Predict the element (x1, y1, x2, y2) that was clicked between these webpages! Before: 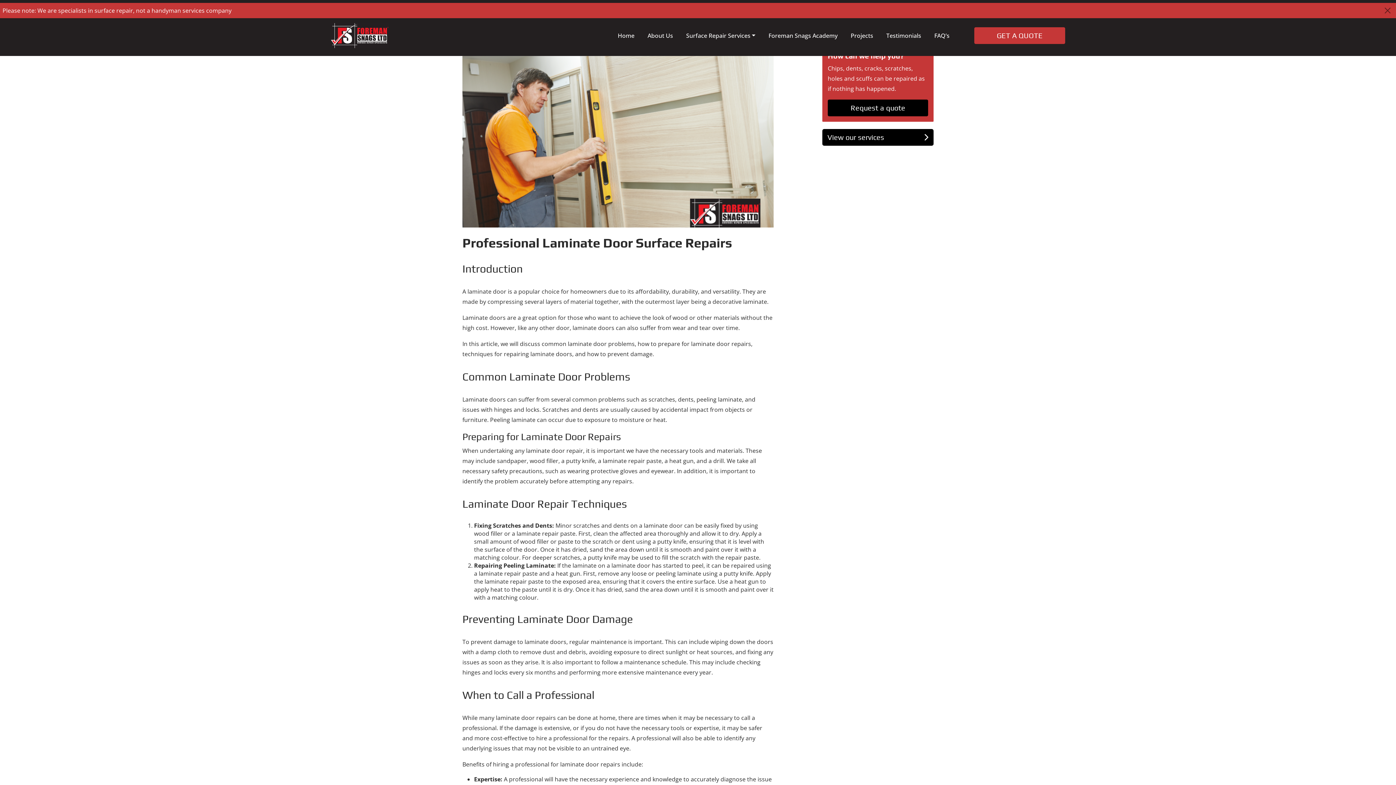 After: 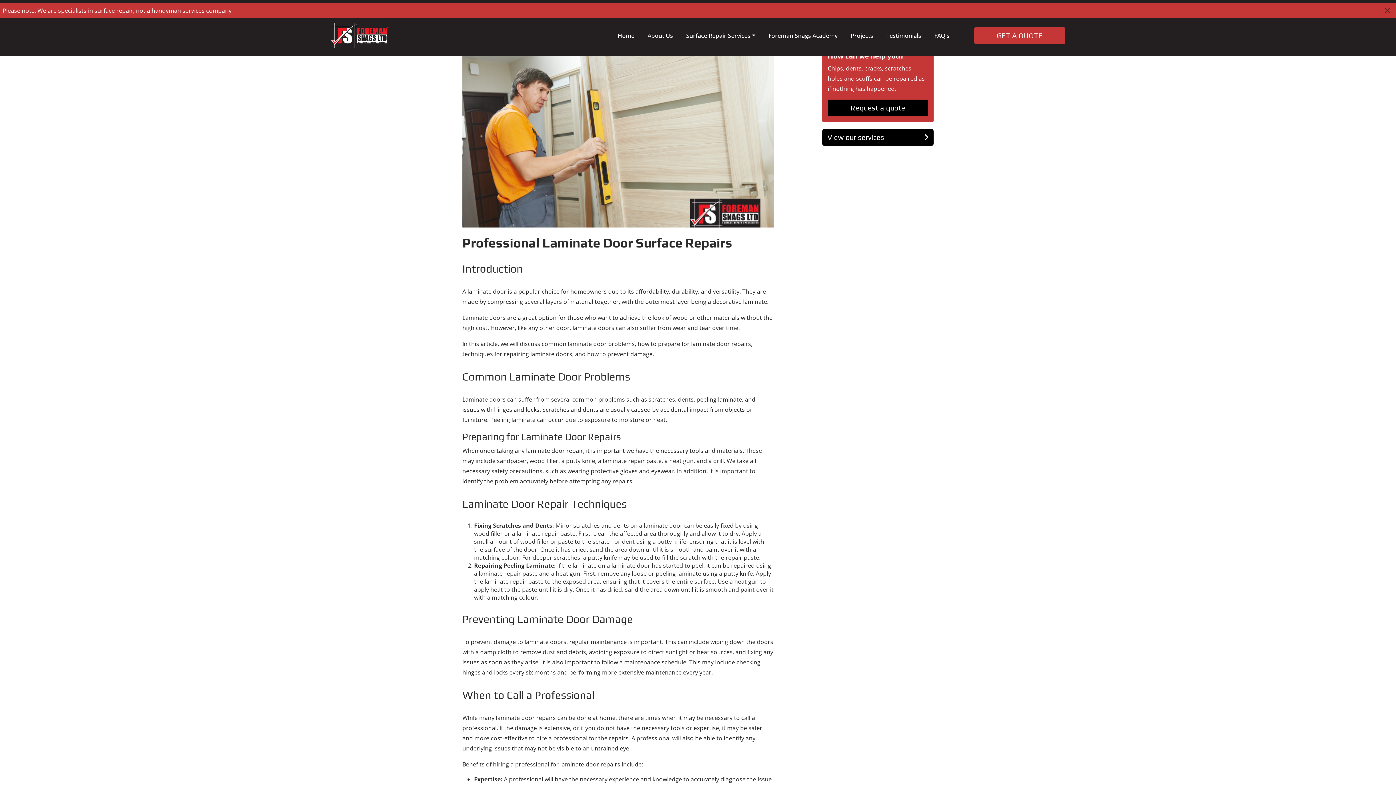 Action: label: Request a quote bbox: (828, 99, 928, 116)